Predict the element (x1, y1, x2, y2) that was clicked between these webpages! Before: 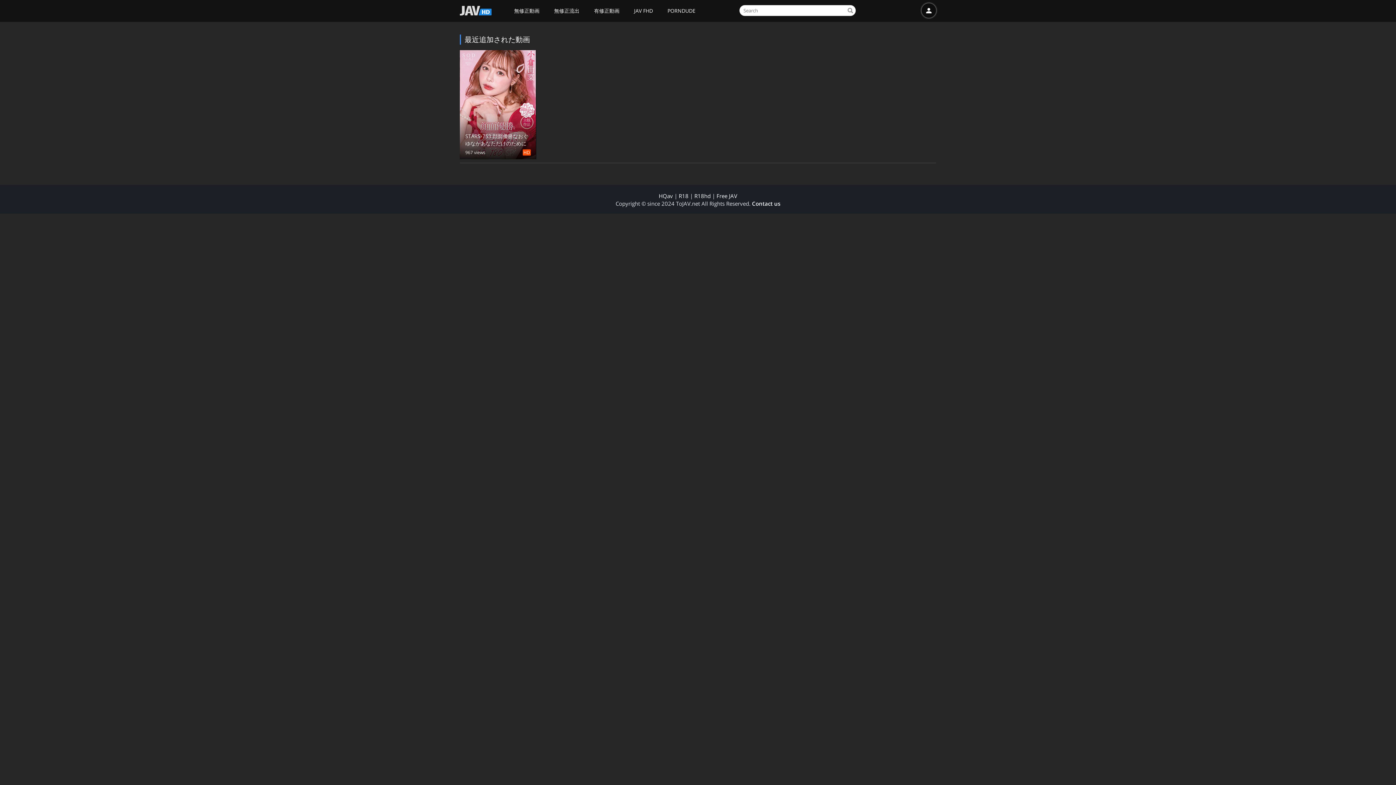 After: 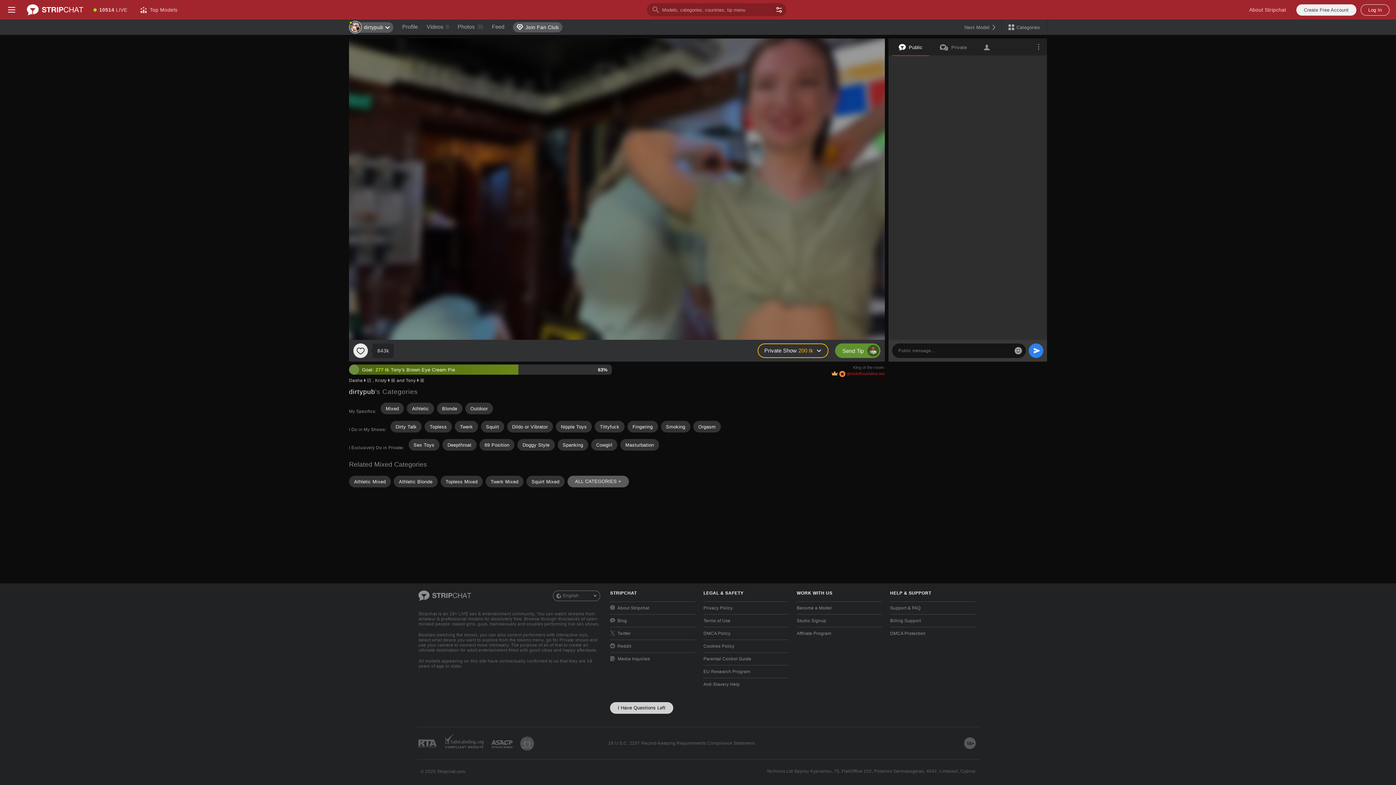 Action: label: 無修正流出 bbox: (554, 7, 579, 14)